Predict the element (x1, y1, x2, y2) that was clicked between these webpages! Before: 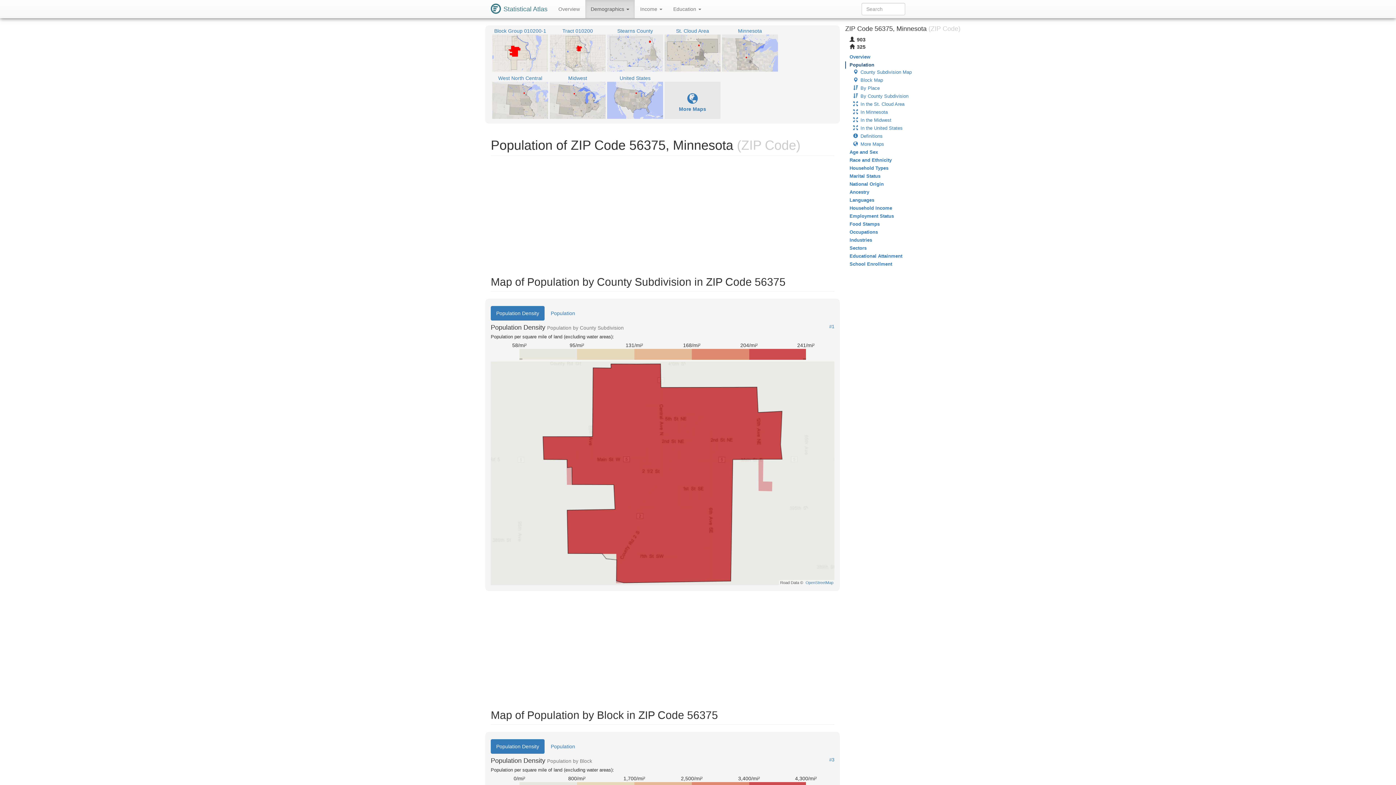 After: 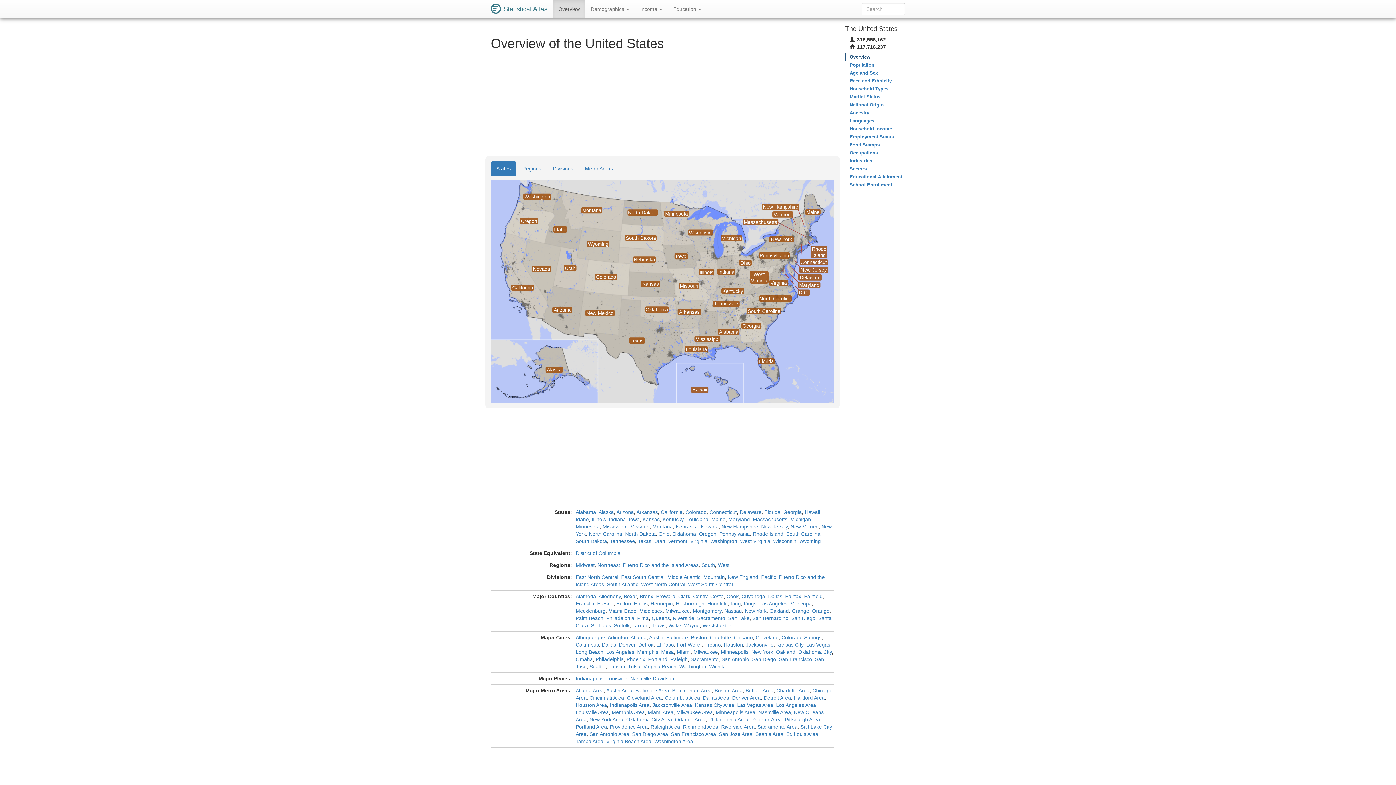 Action: label: Statistical Atlas bbox: (485, 0, 553, 18)